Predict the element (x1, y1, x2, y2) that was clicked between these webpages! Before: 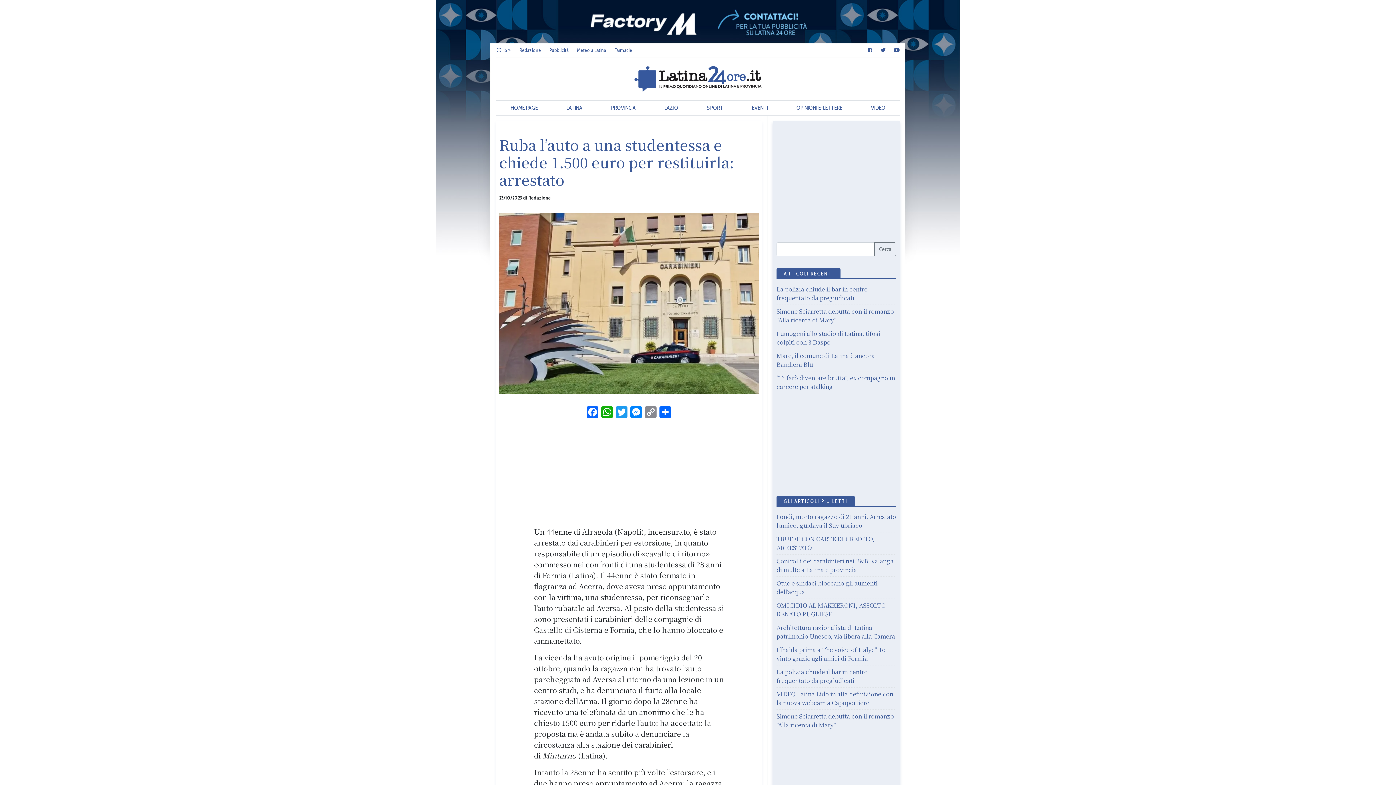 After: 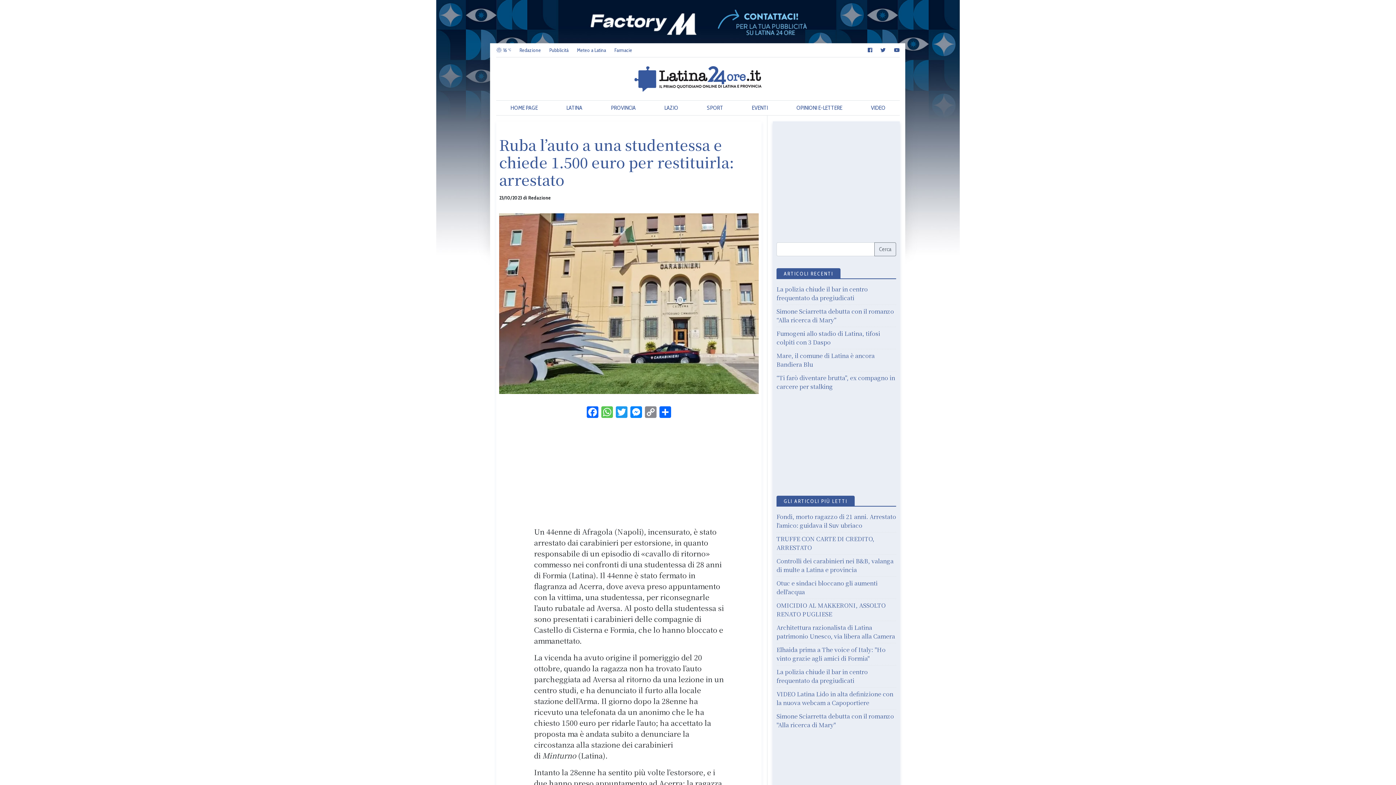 Action: label: WhatsApp bbox: (600, 406, 614, 418)